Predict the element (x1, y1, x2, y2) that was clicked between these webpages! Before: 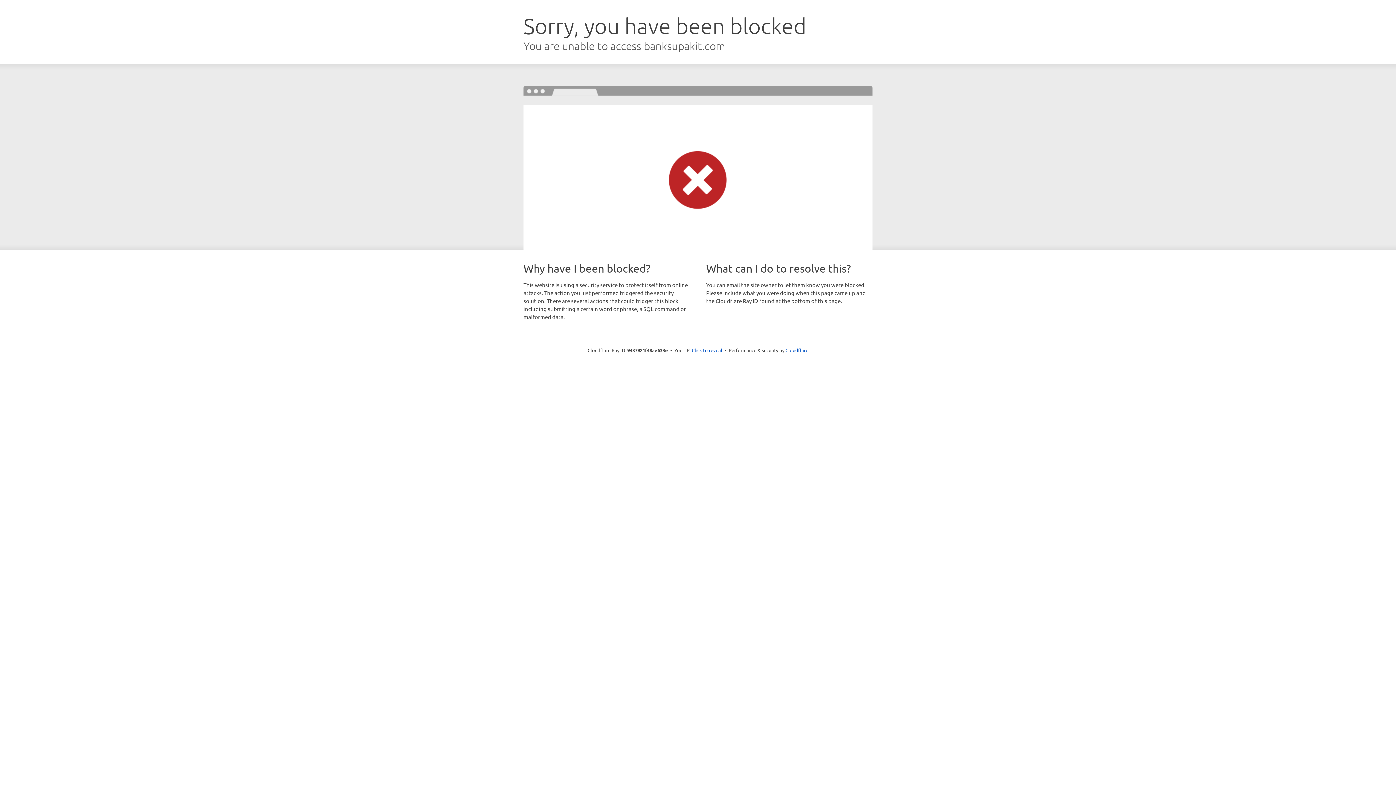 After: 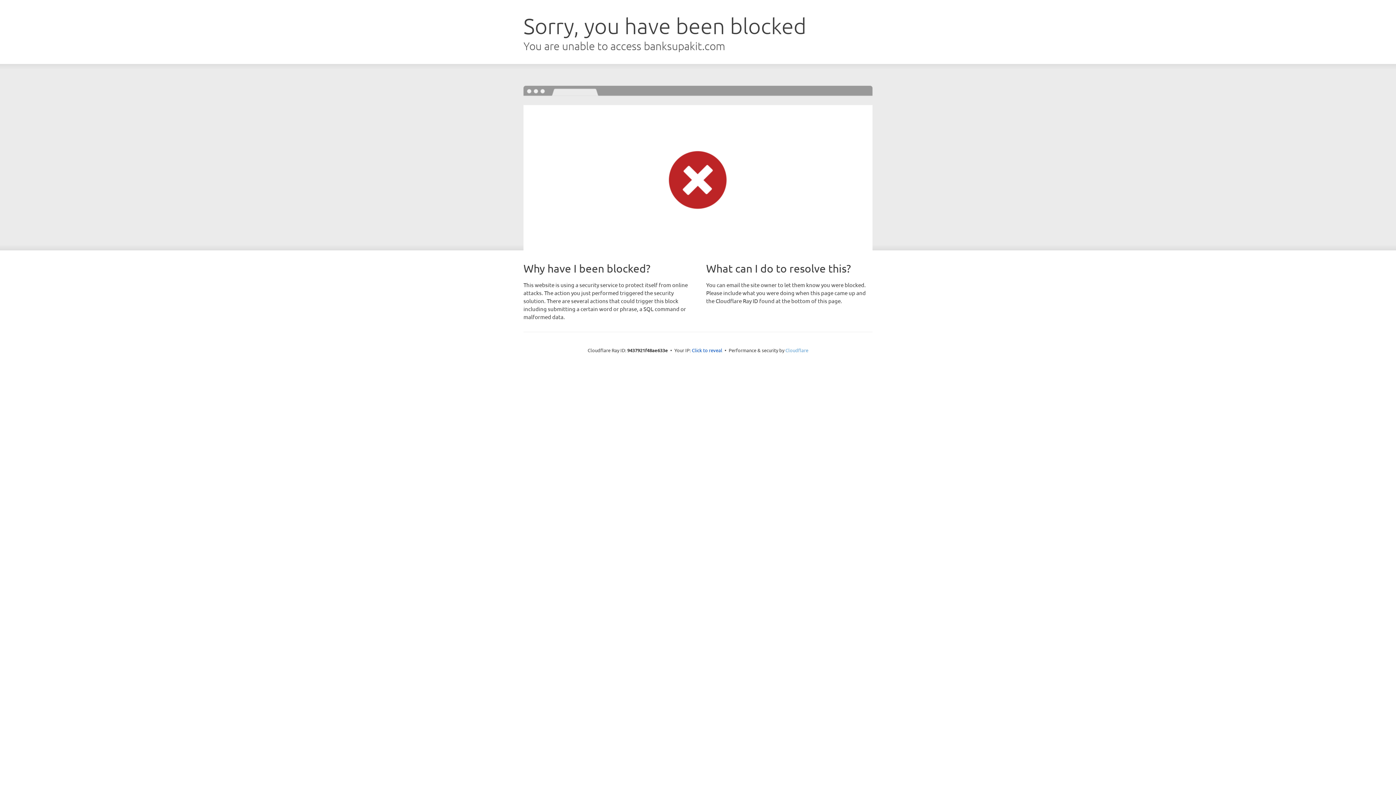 Action: bbox: (785, 347, 808, 353) label: Cloudflare